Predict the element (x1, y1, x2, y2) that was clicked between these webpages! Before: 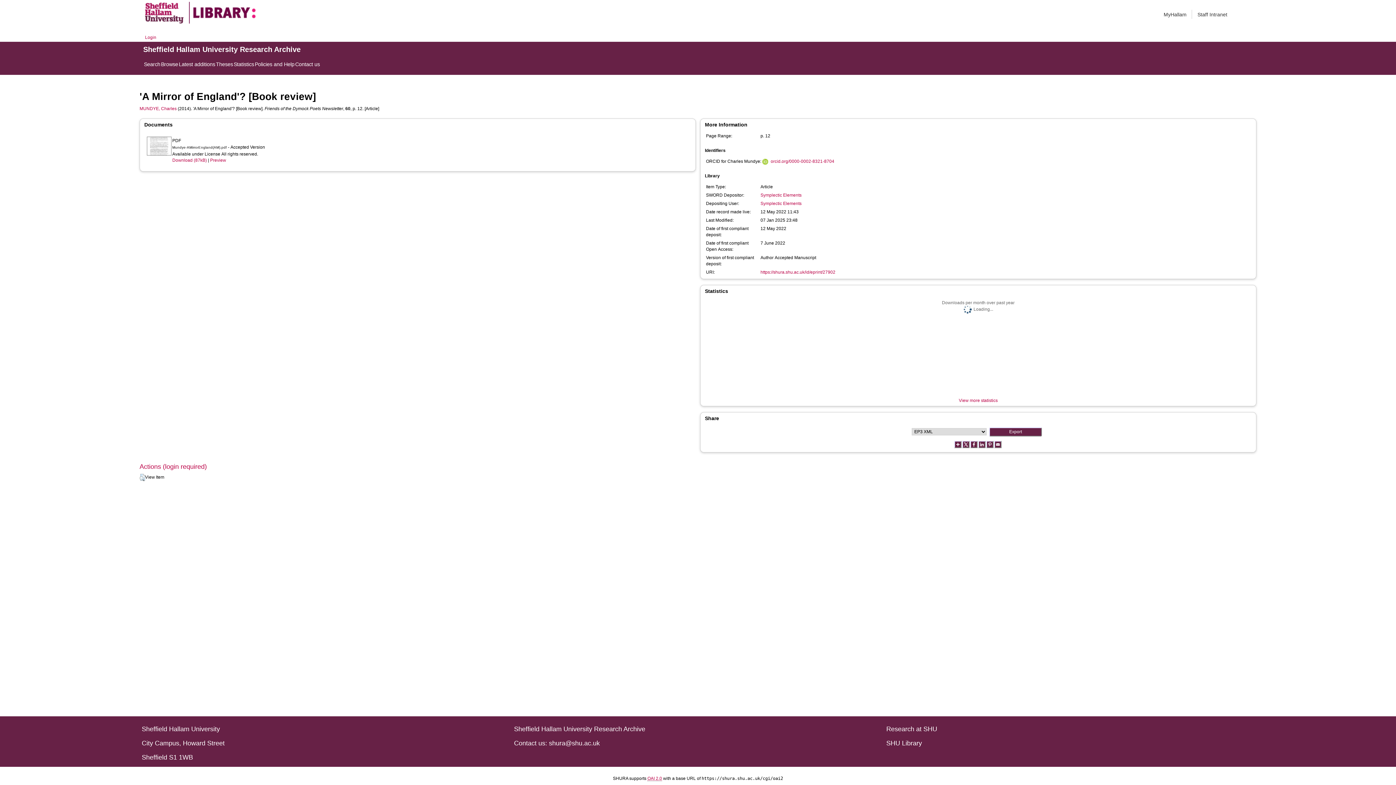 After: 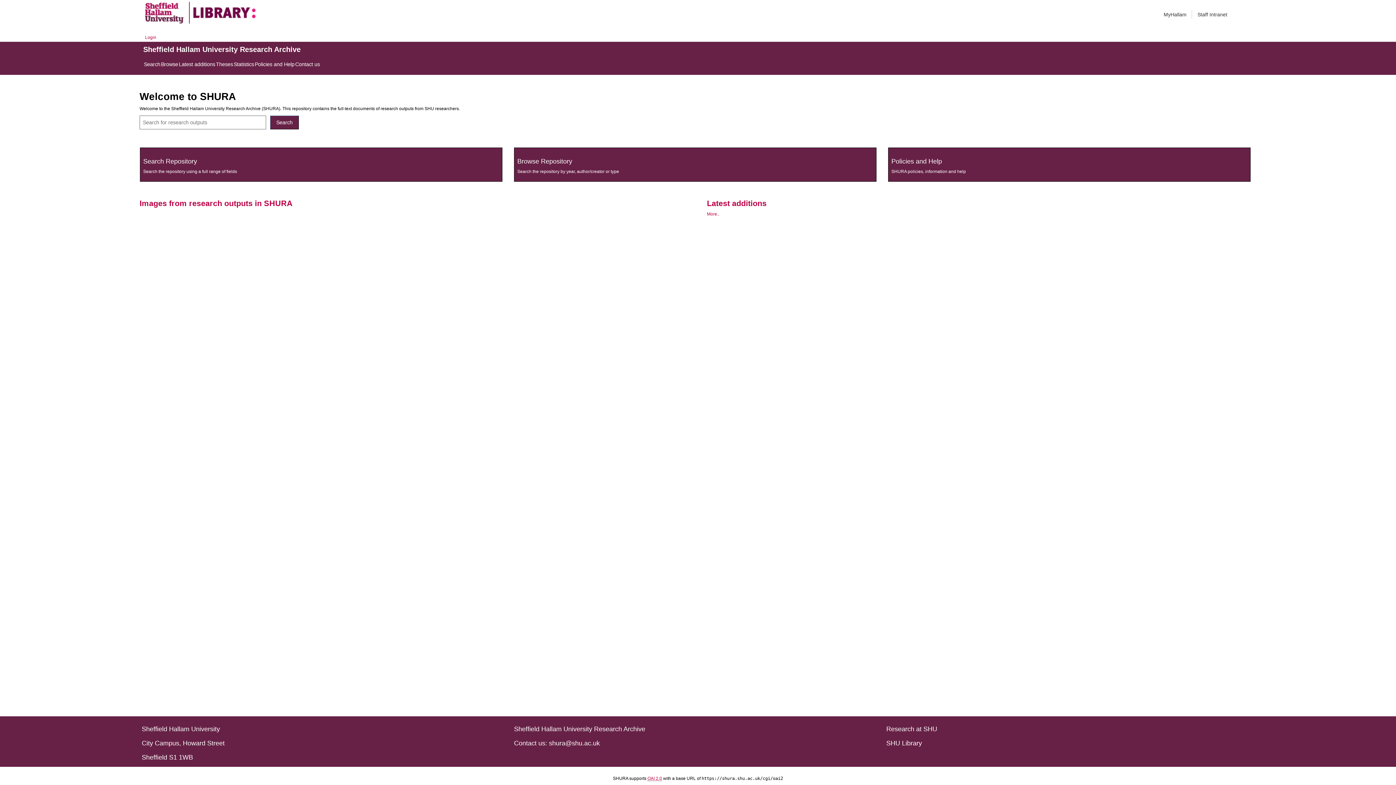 Action: bbox: (145, 1, 183, 23)